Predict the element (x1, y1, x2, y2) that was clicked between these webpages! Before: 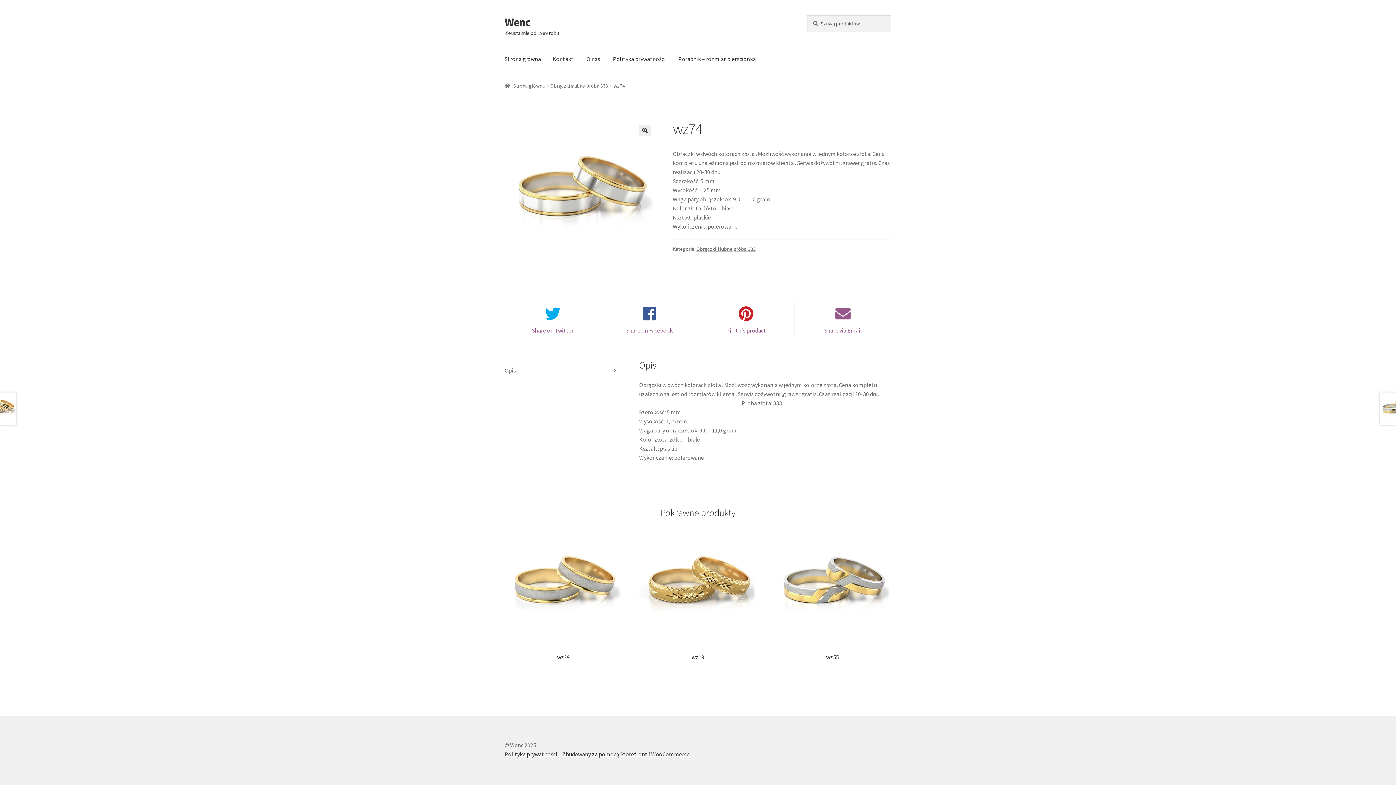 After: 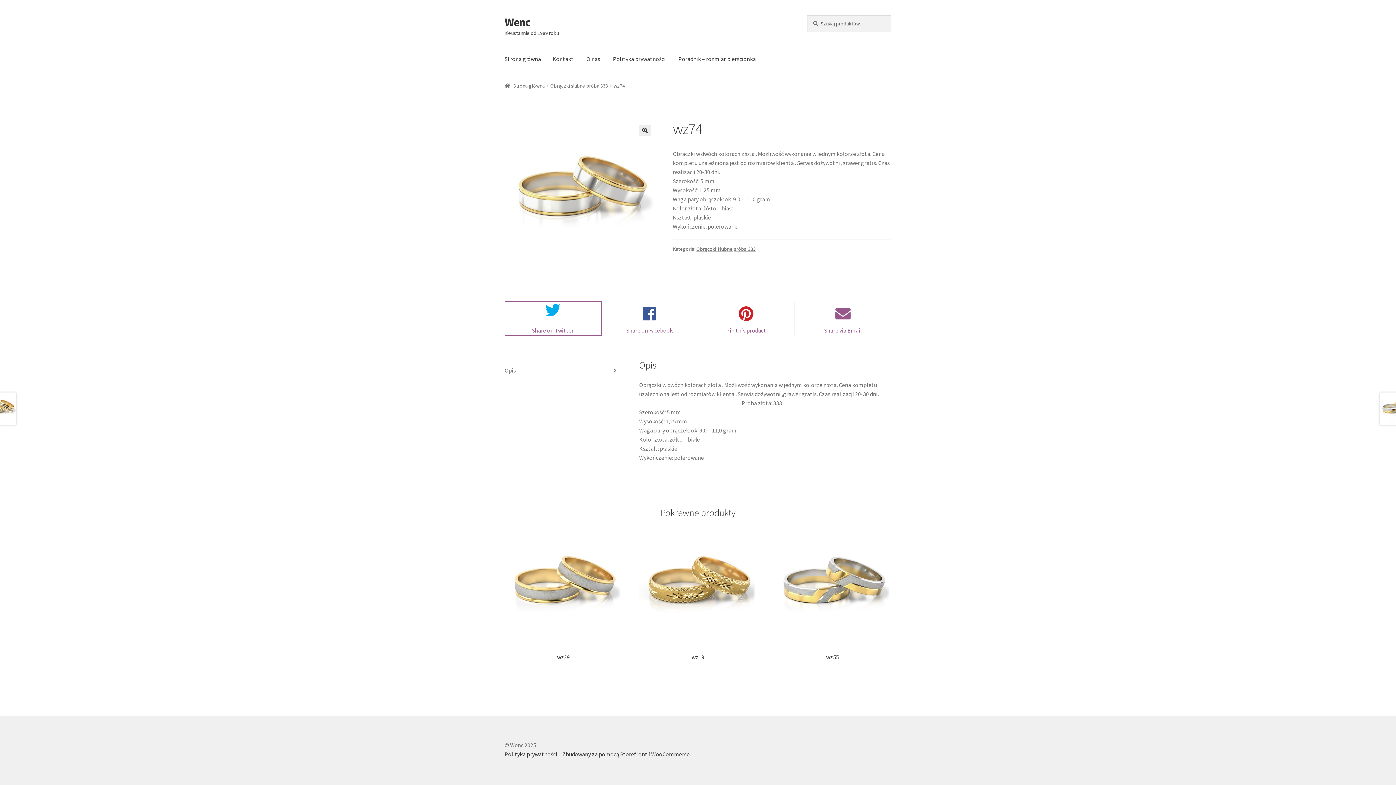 Action: label: Share on Twitter bbox: (504, 301, 601, 335)